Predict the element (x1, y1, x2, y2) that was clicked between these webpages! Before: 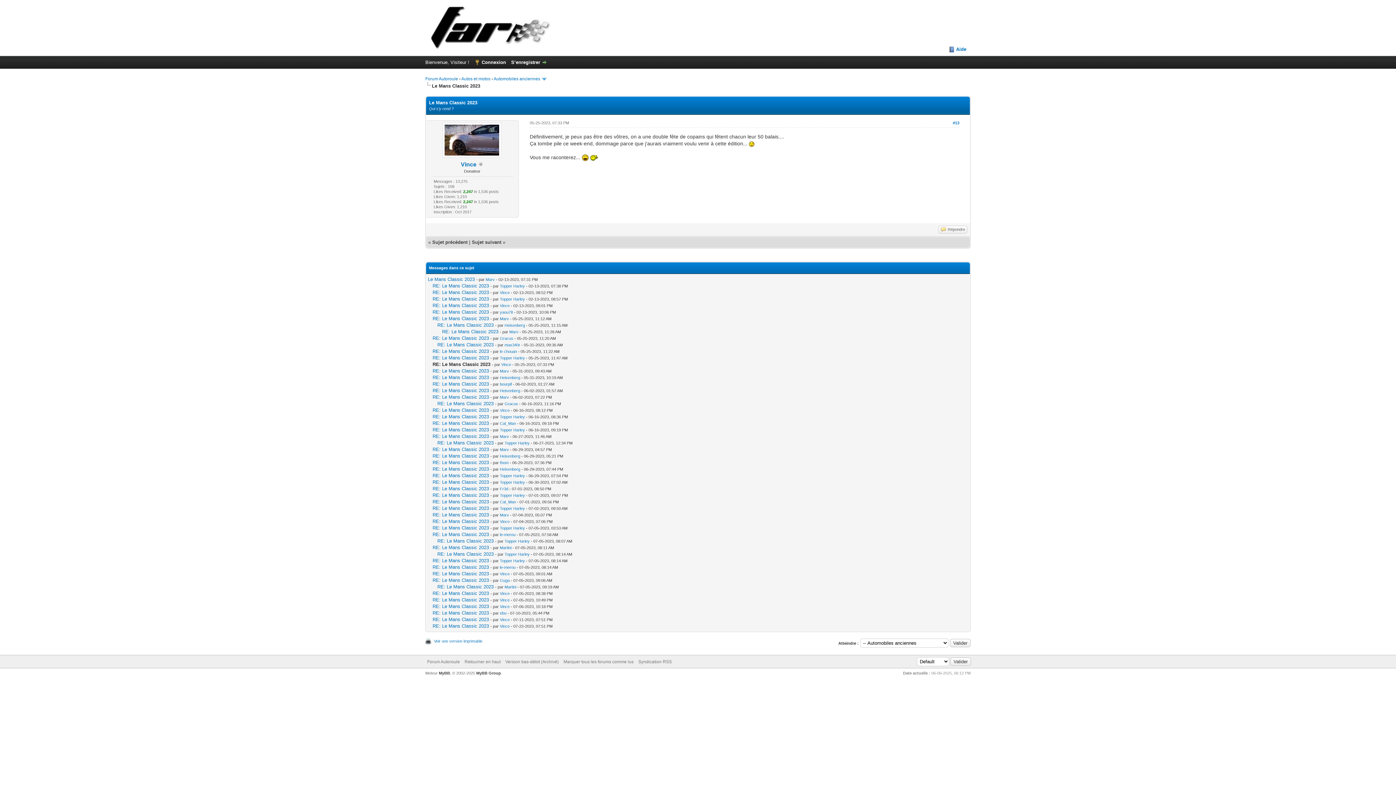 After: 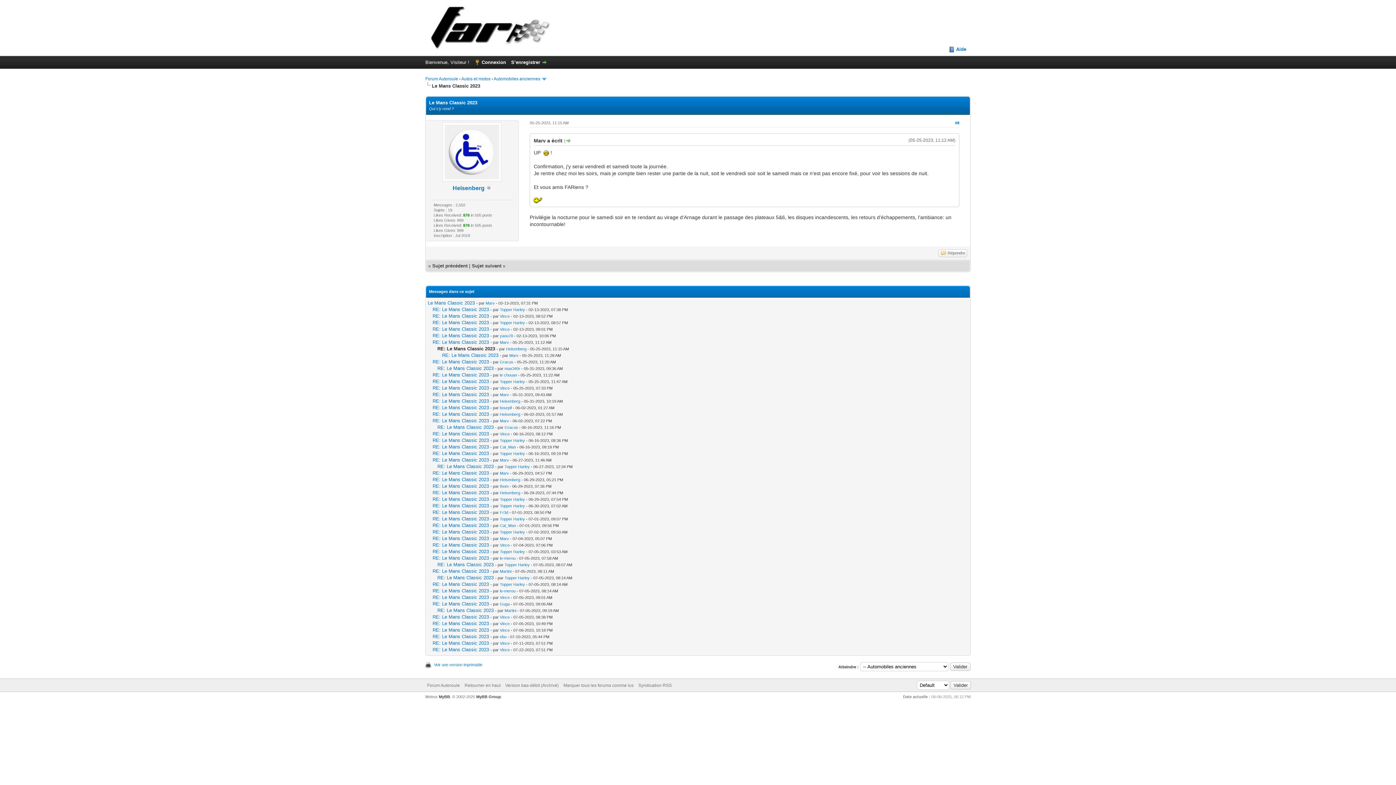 Action: label: RE: Le Mans Classic 2023 bbox: (437, 322, 493, 327)